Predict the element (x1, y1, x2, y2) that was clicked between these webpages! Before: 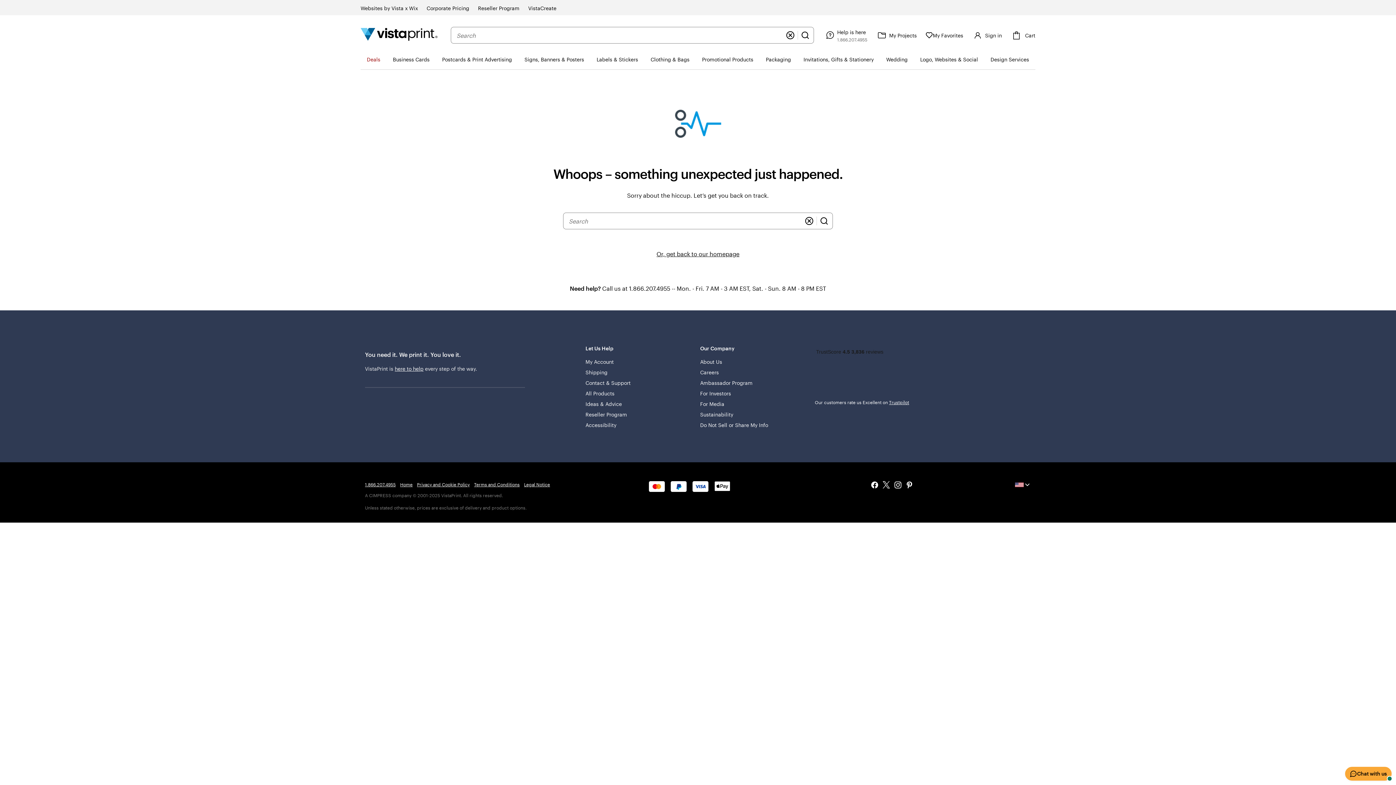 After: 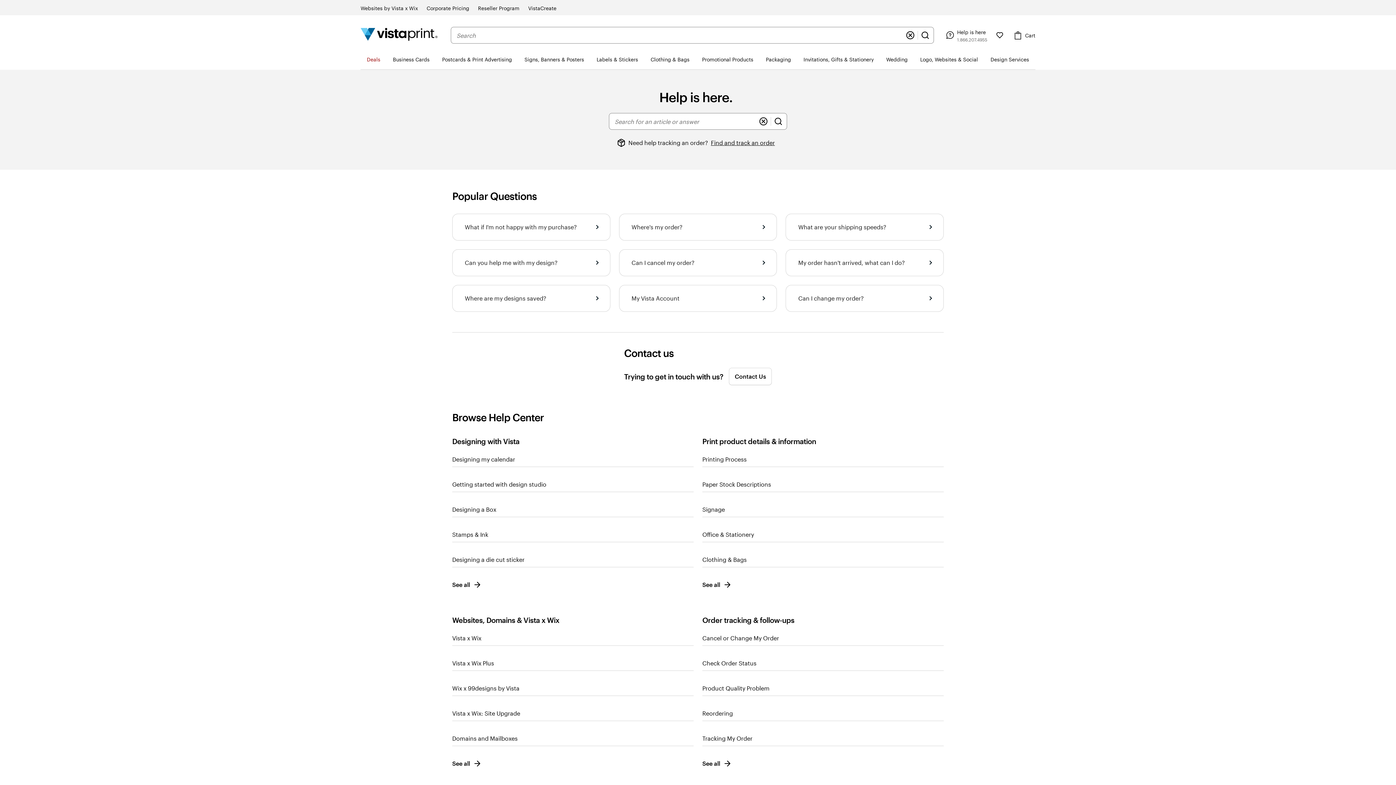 Action: bbox: (817, 27, 860, 42) label: Help is here